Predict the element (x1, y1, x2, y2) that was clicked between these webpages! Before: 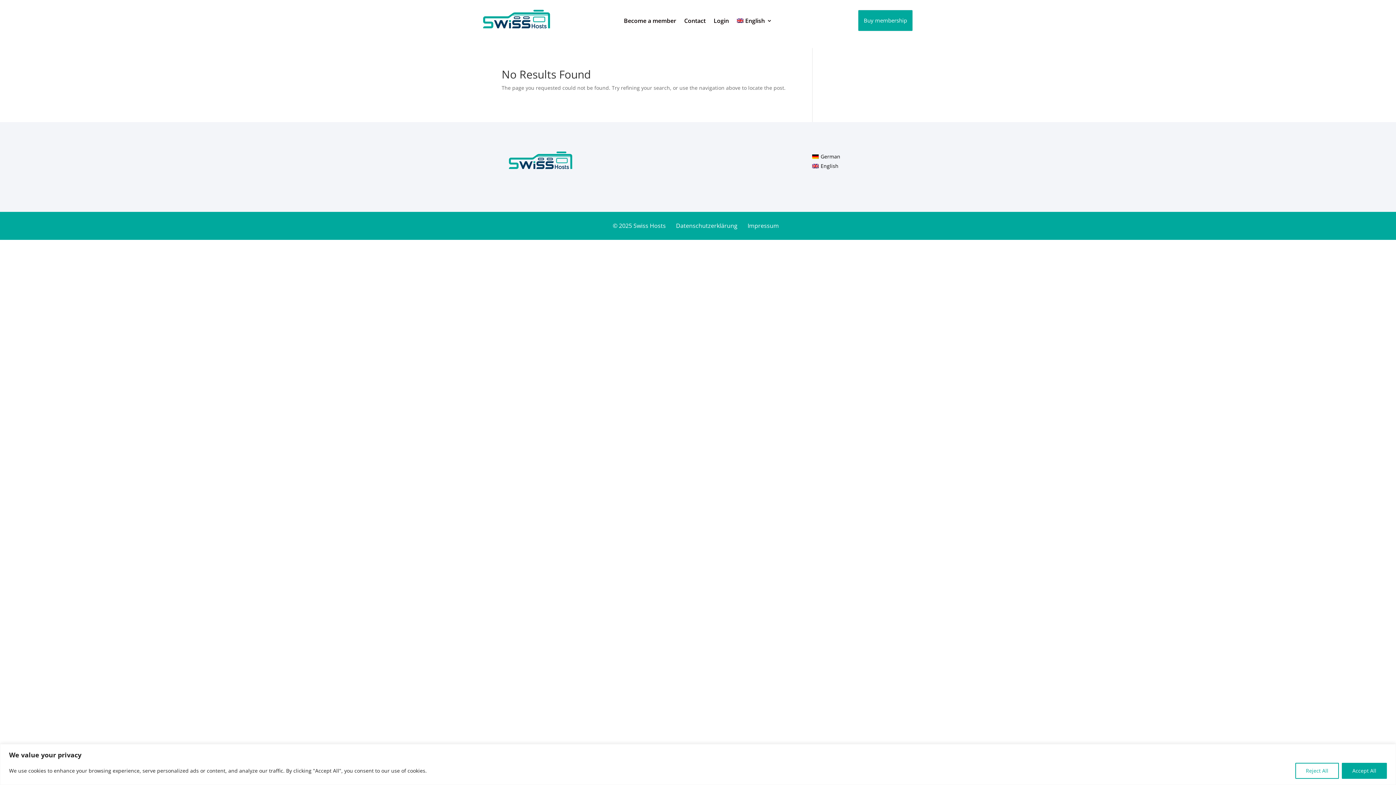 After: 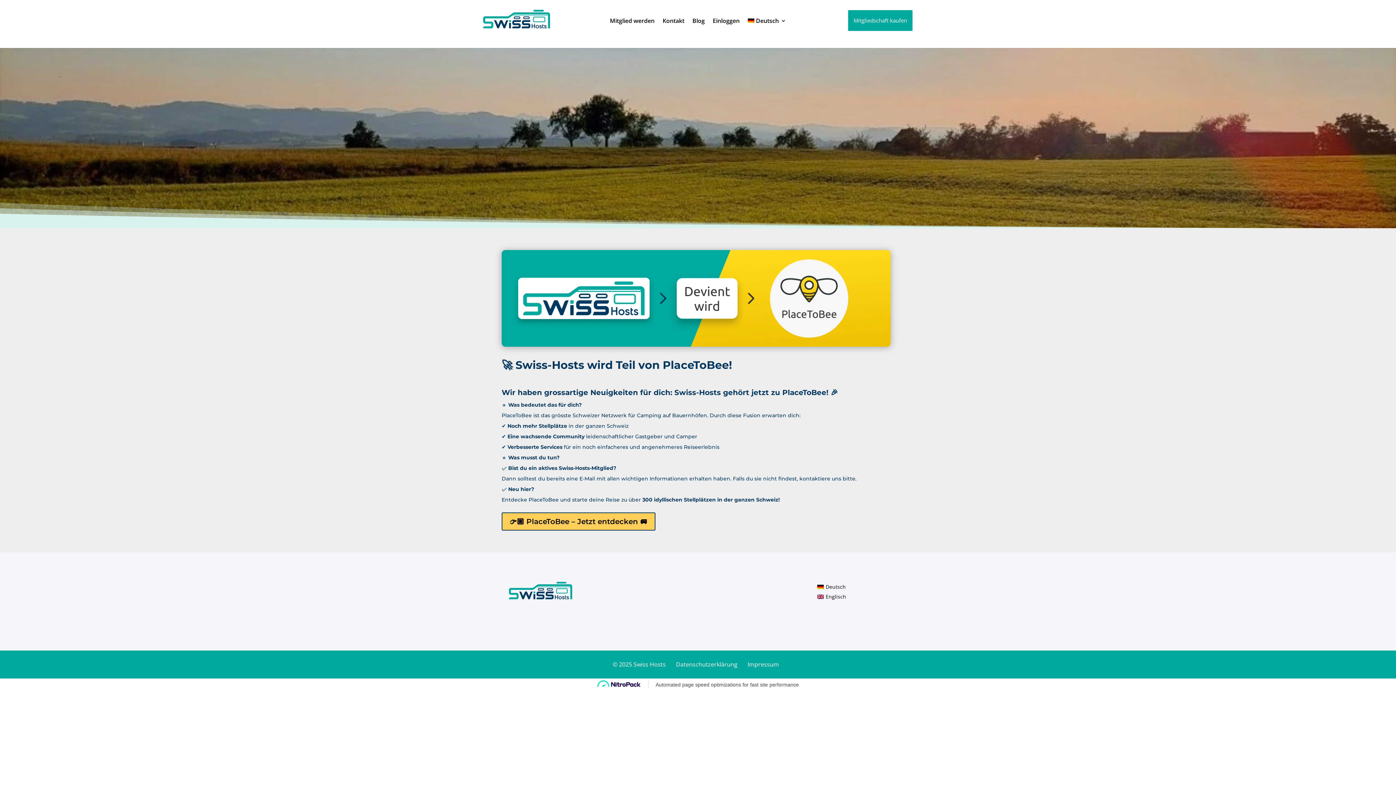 Action: label: German bbox: (808, 151, 844, 161)